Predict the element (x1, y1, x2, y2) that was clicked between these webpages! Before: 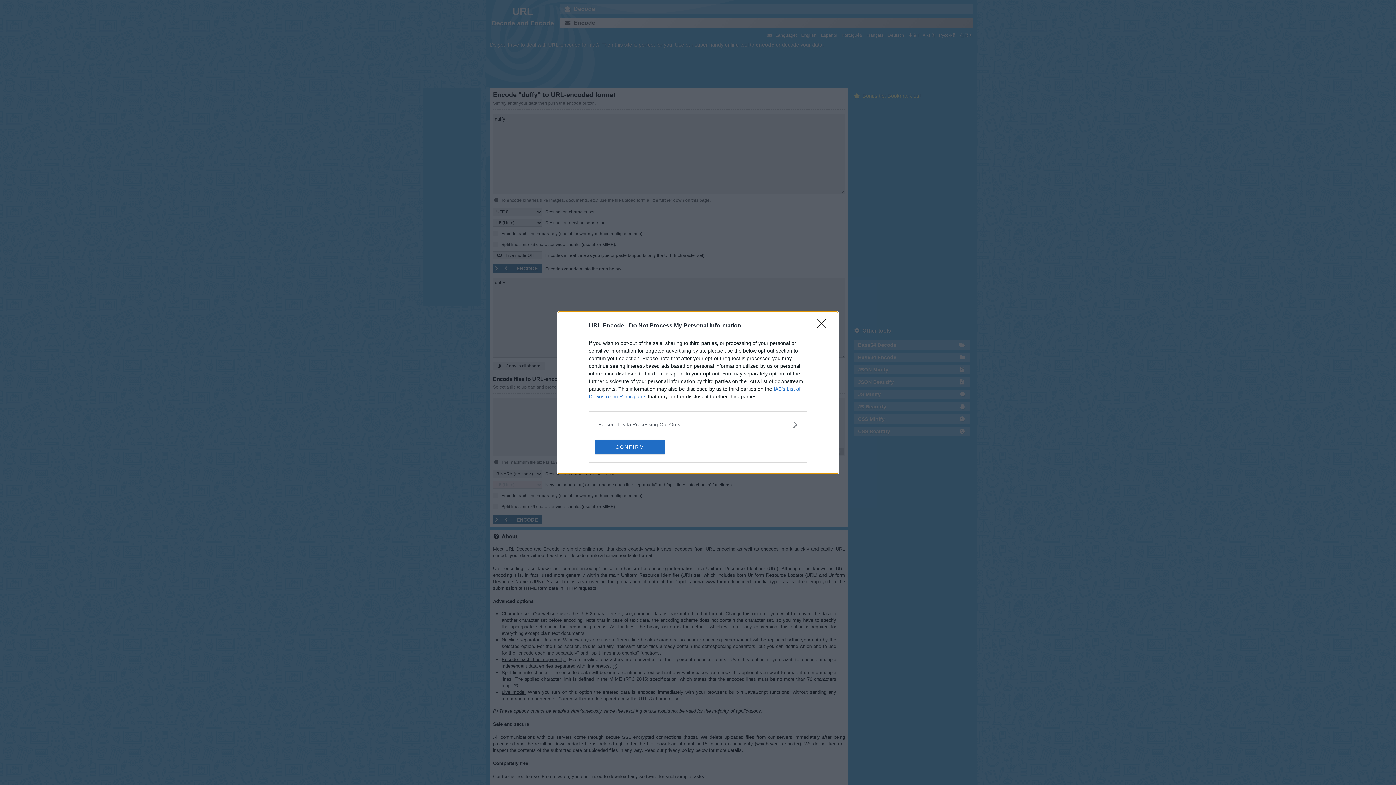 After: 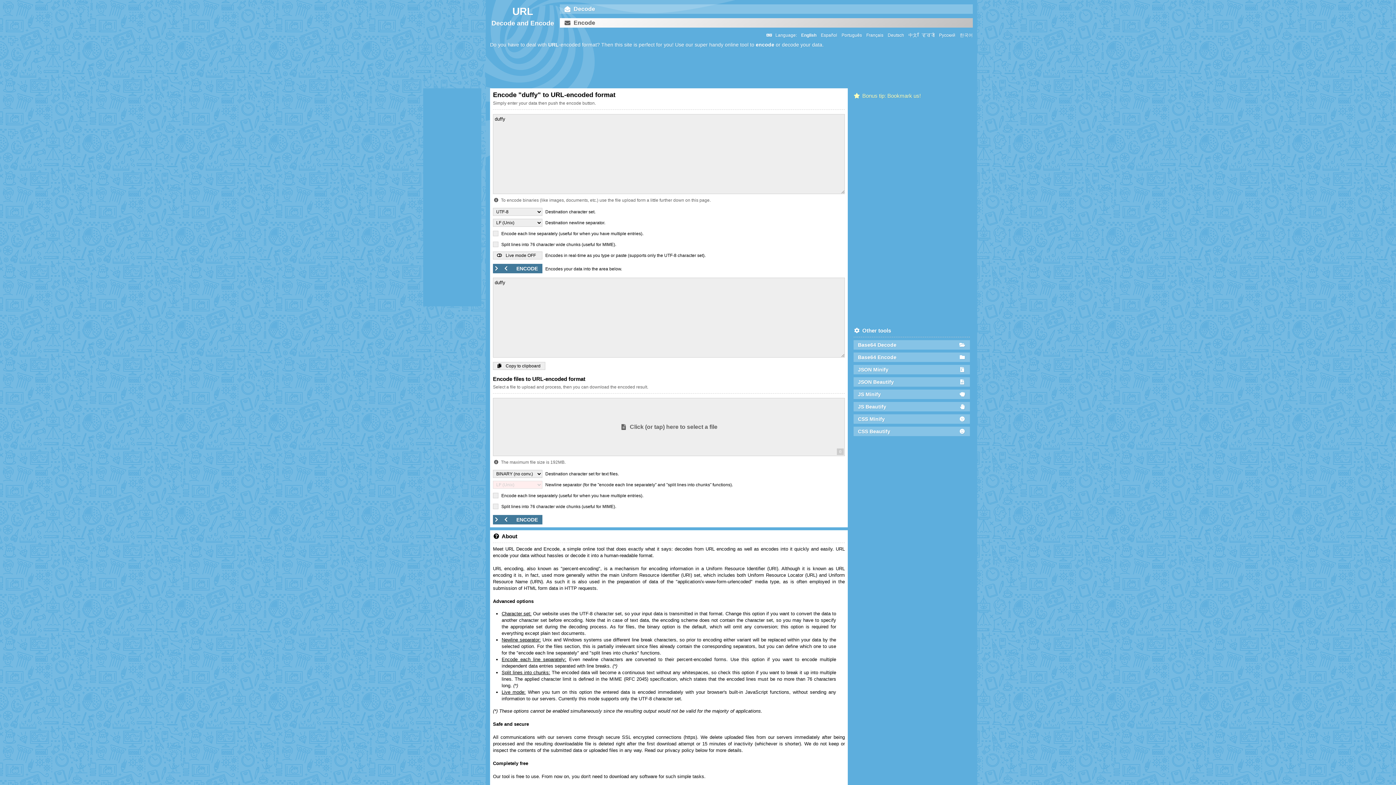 Action: bbox: (595, 439, 664, 454) label: CONFIRM